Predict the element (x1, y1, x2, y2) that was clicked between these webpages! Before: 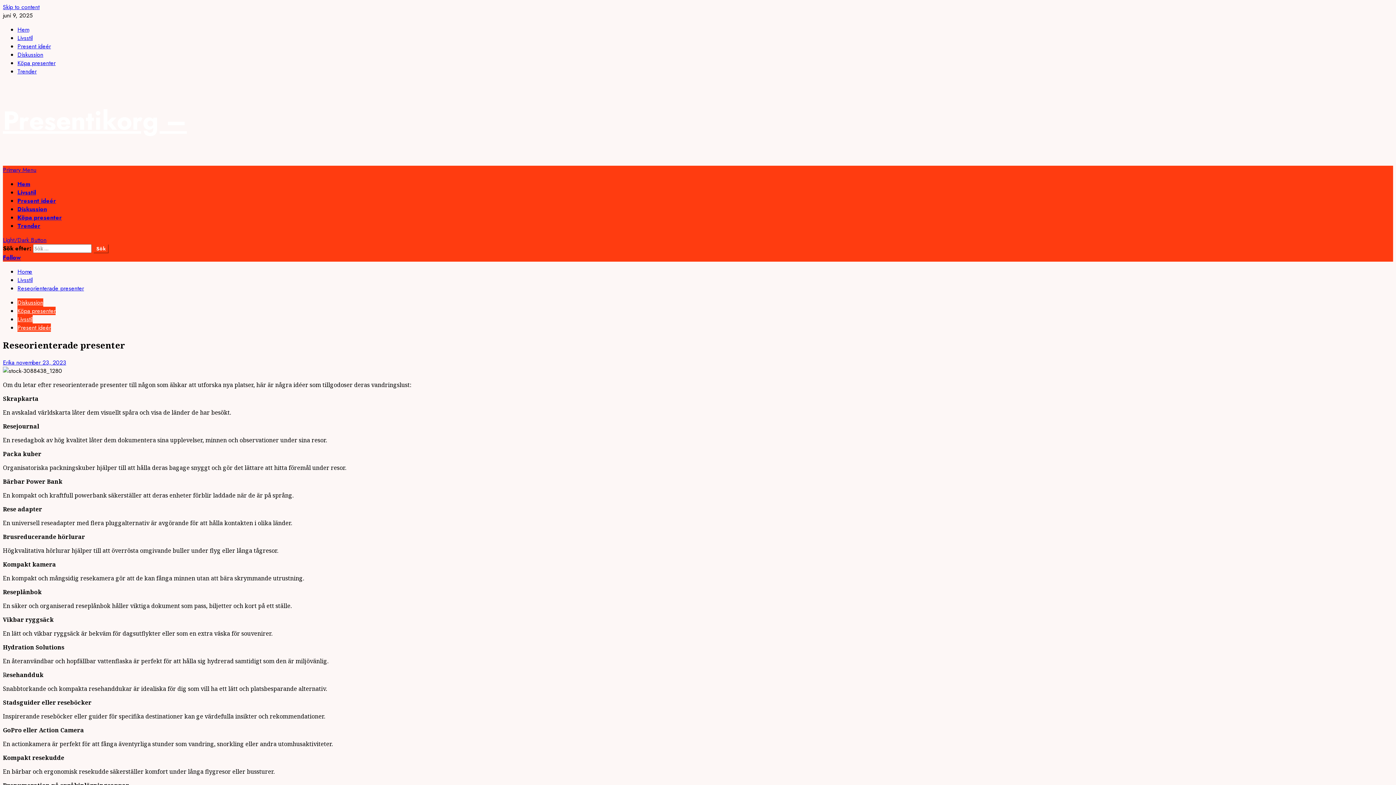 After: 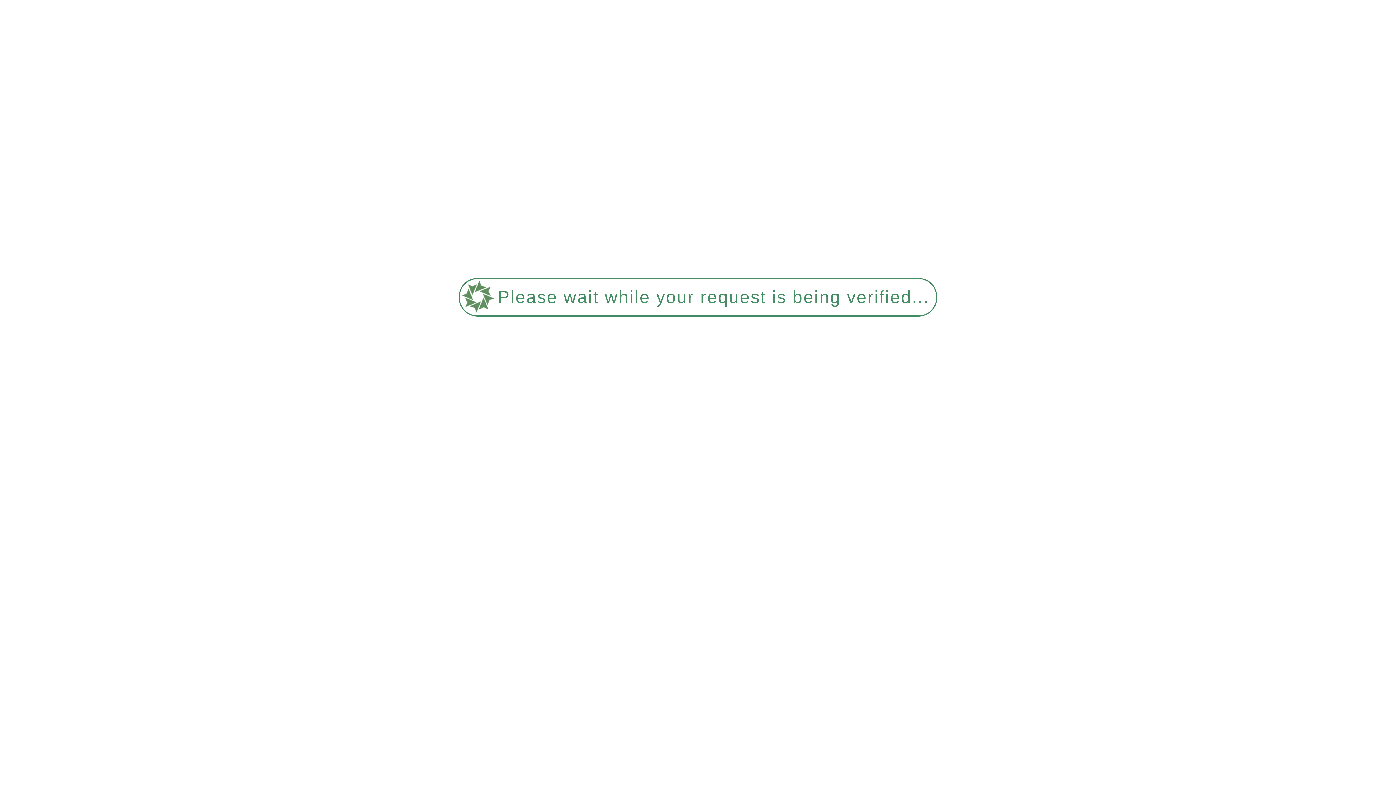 Action: label: Diskussion bbox: (17, 298, 43, 306)